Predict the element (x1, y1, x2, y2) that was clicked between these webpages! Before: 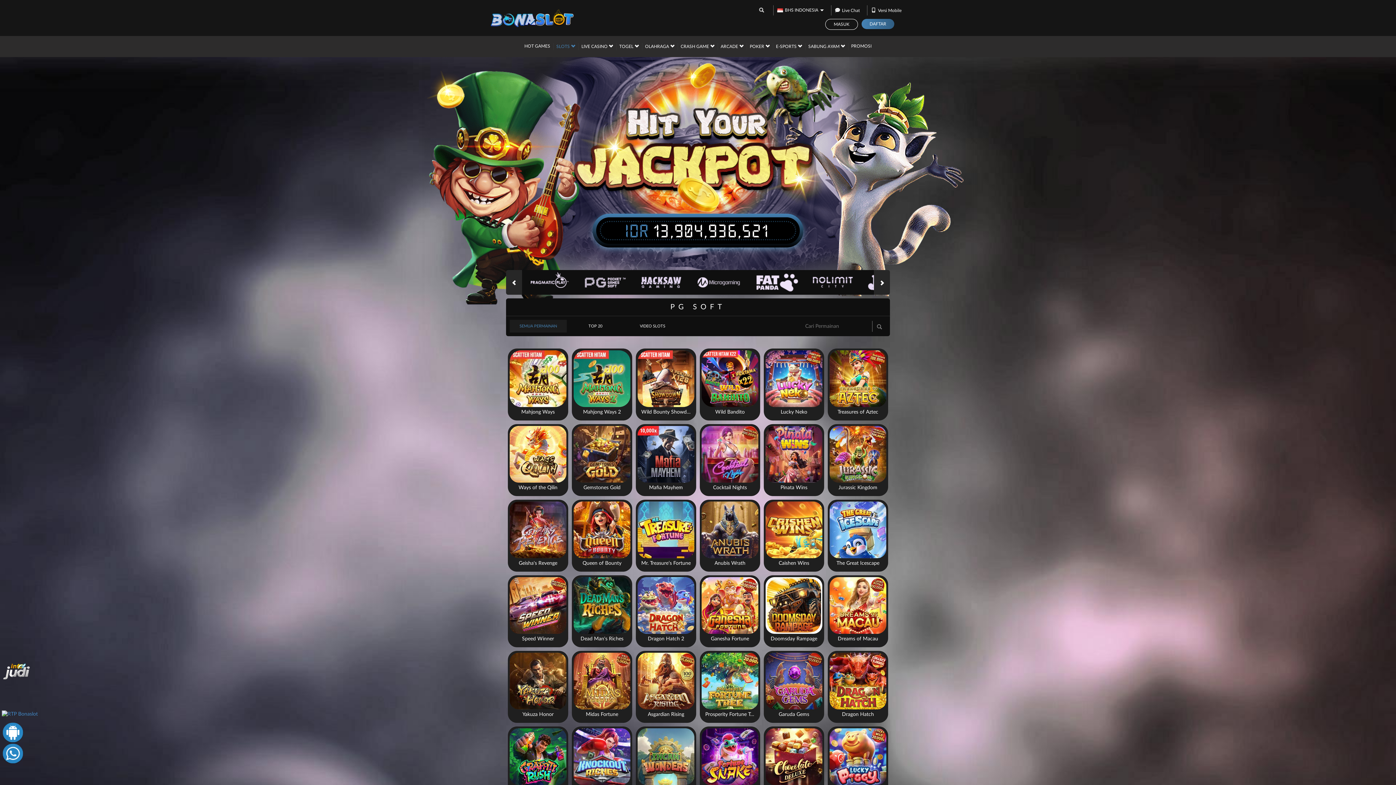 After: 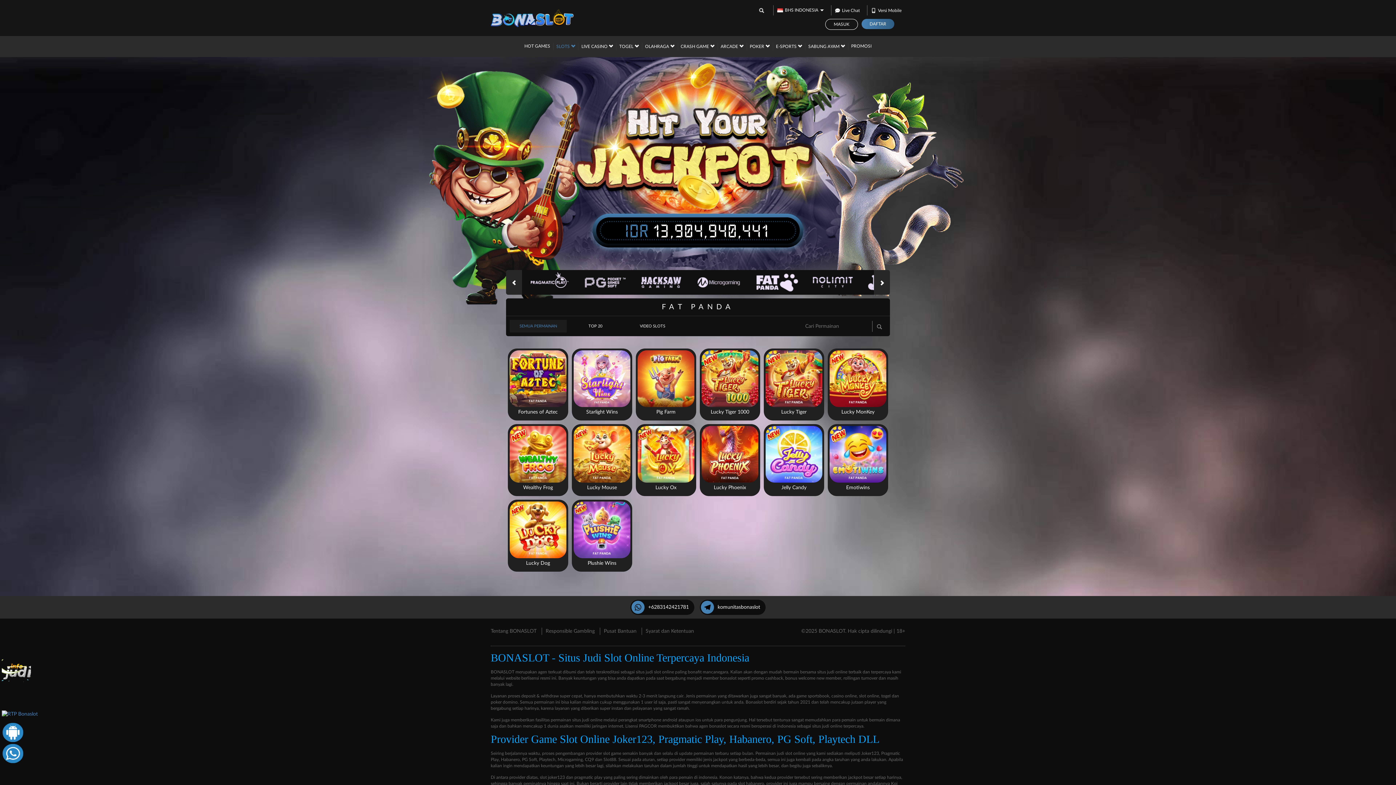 Action: bbox: (749, 270, 805, 294)